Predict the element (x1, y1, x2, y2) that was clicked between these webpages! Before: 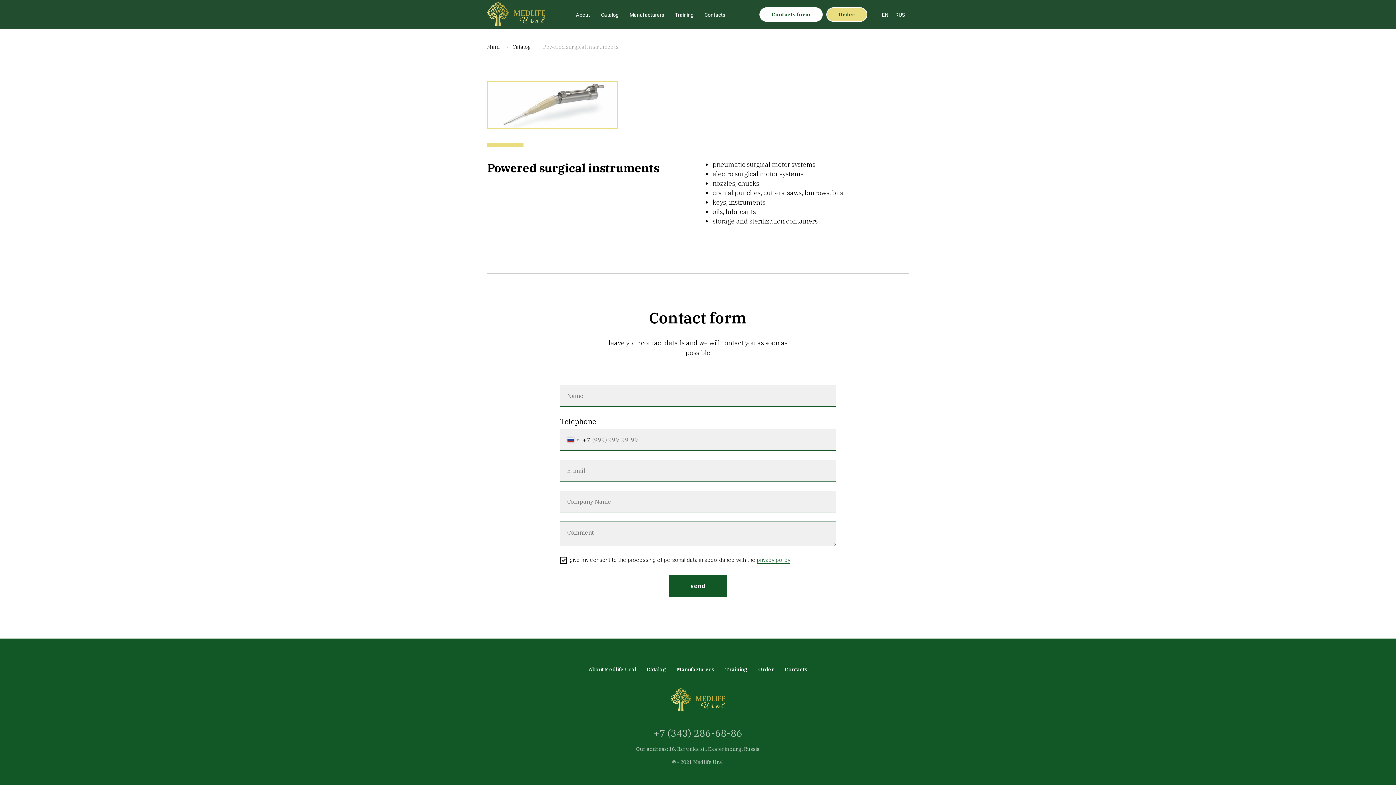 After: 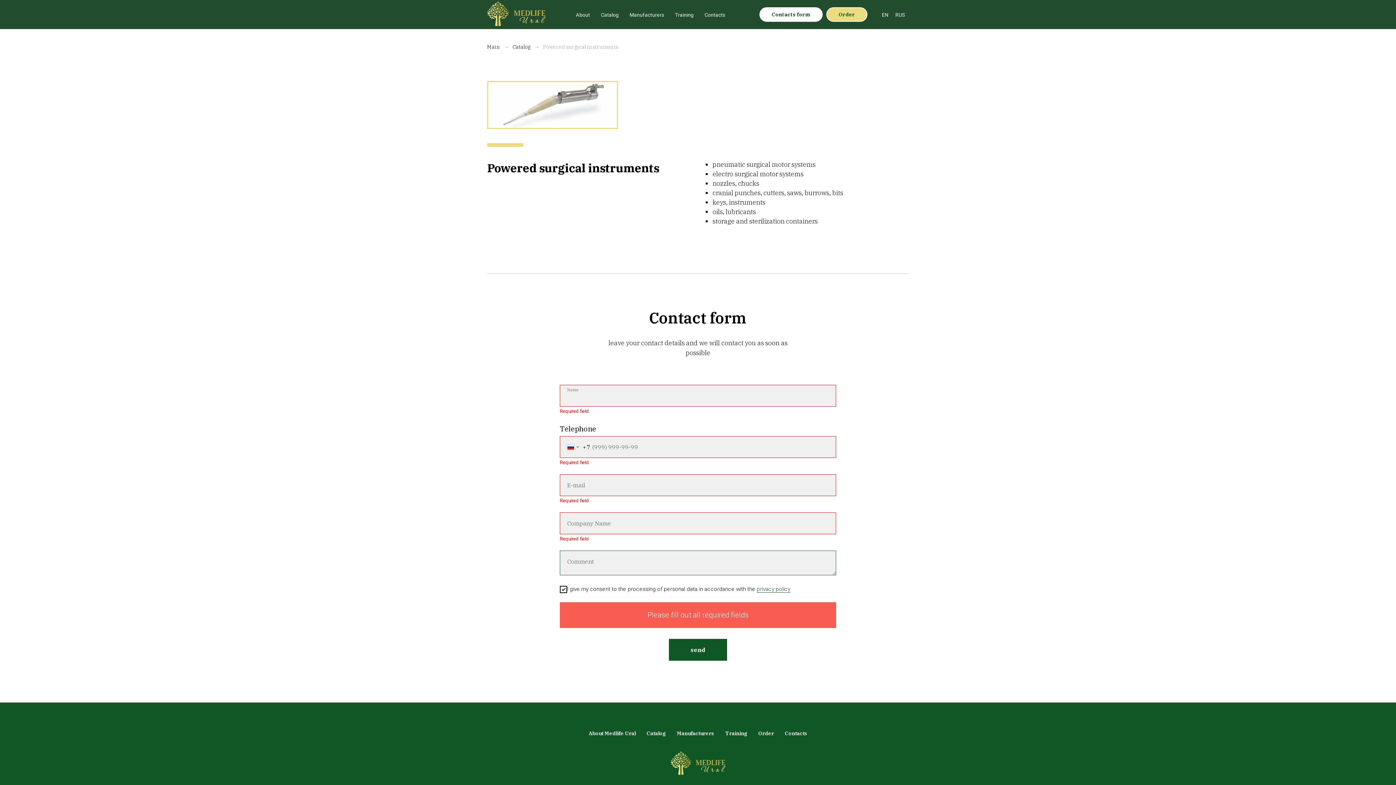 Action: label: send bbox: (669, 575, 727, 597)